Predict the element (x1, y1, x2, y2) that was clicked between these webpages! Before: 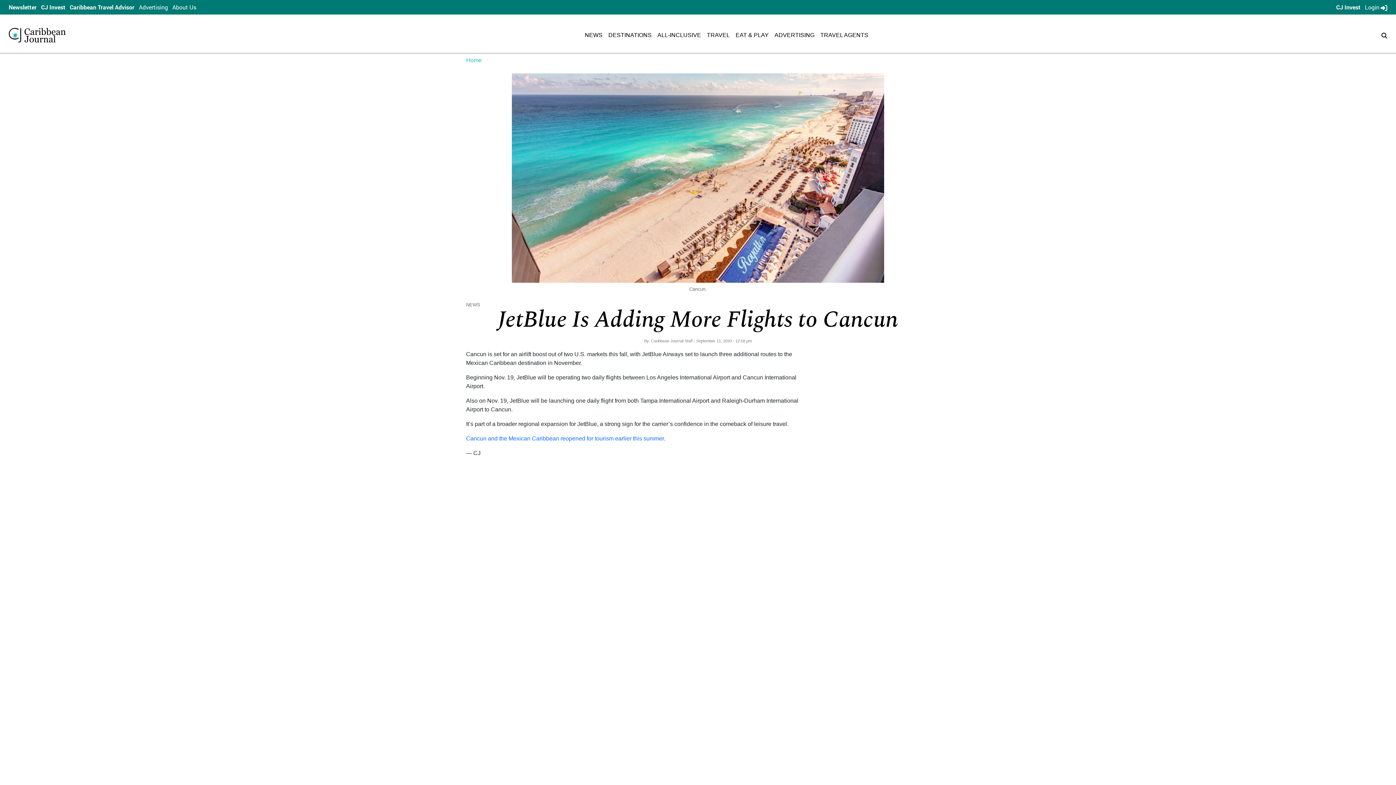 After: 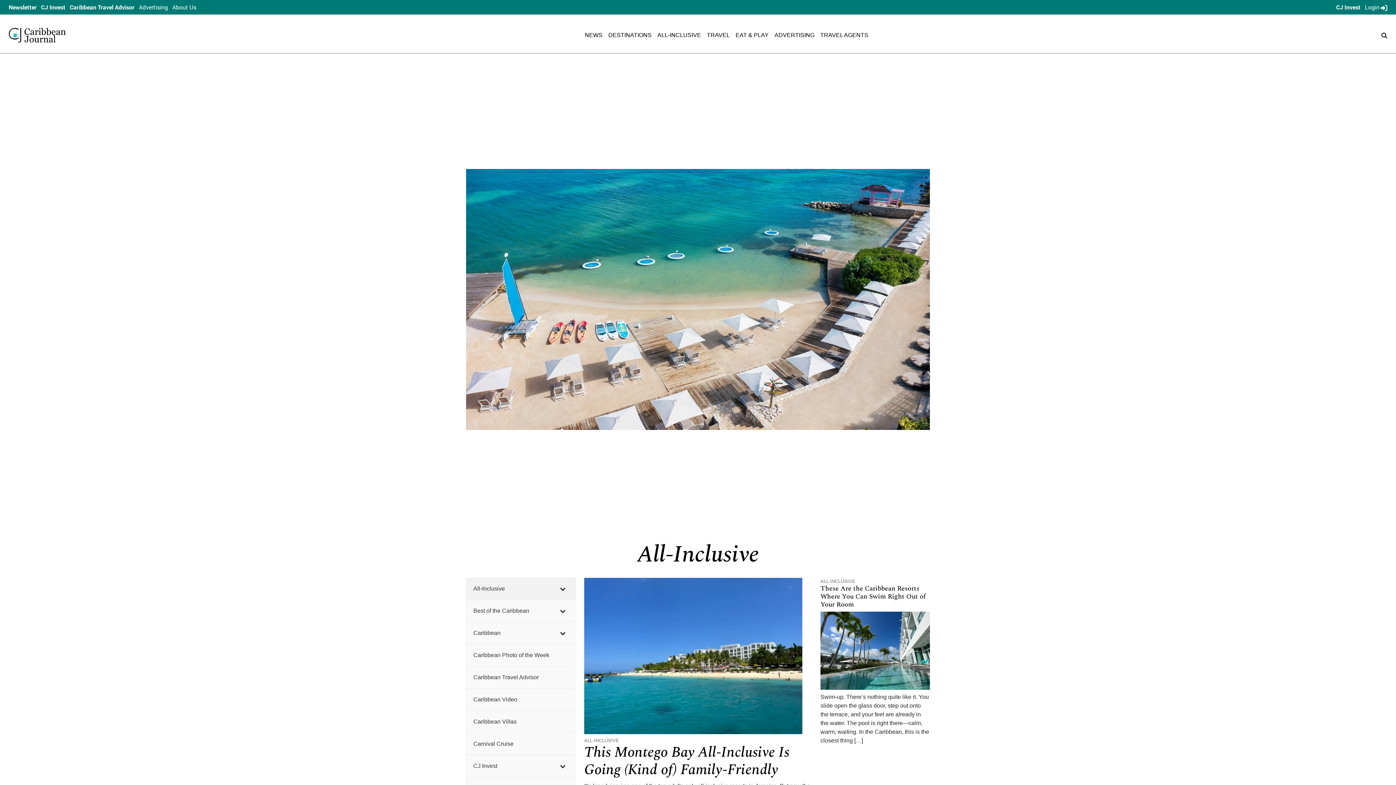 Action: bbox: (657, 32, 701, 38) label: ALL-INCLUSIVE